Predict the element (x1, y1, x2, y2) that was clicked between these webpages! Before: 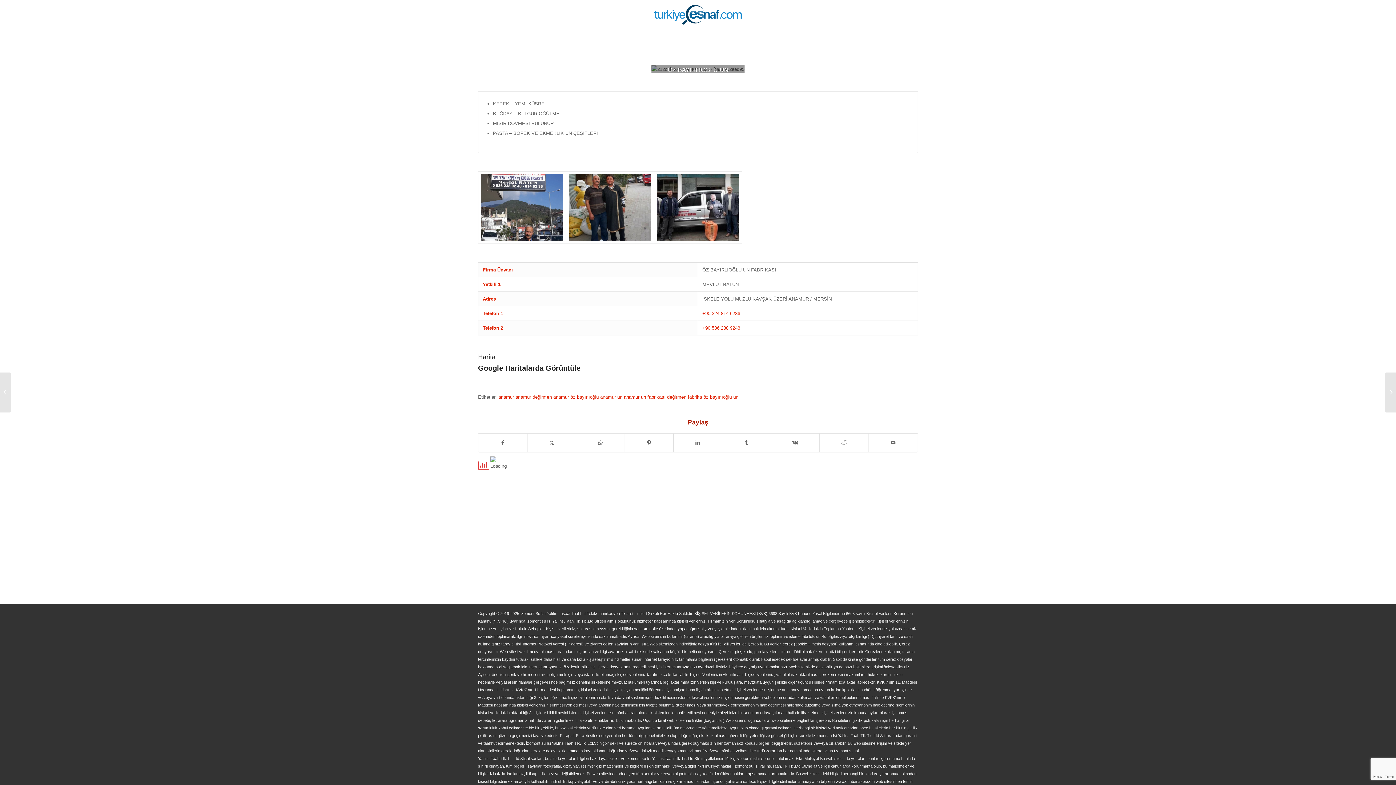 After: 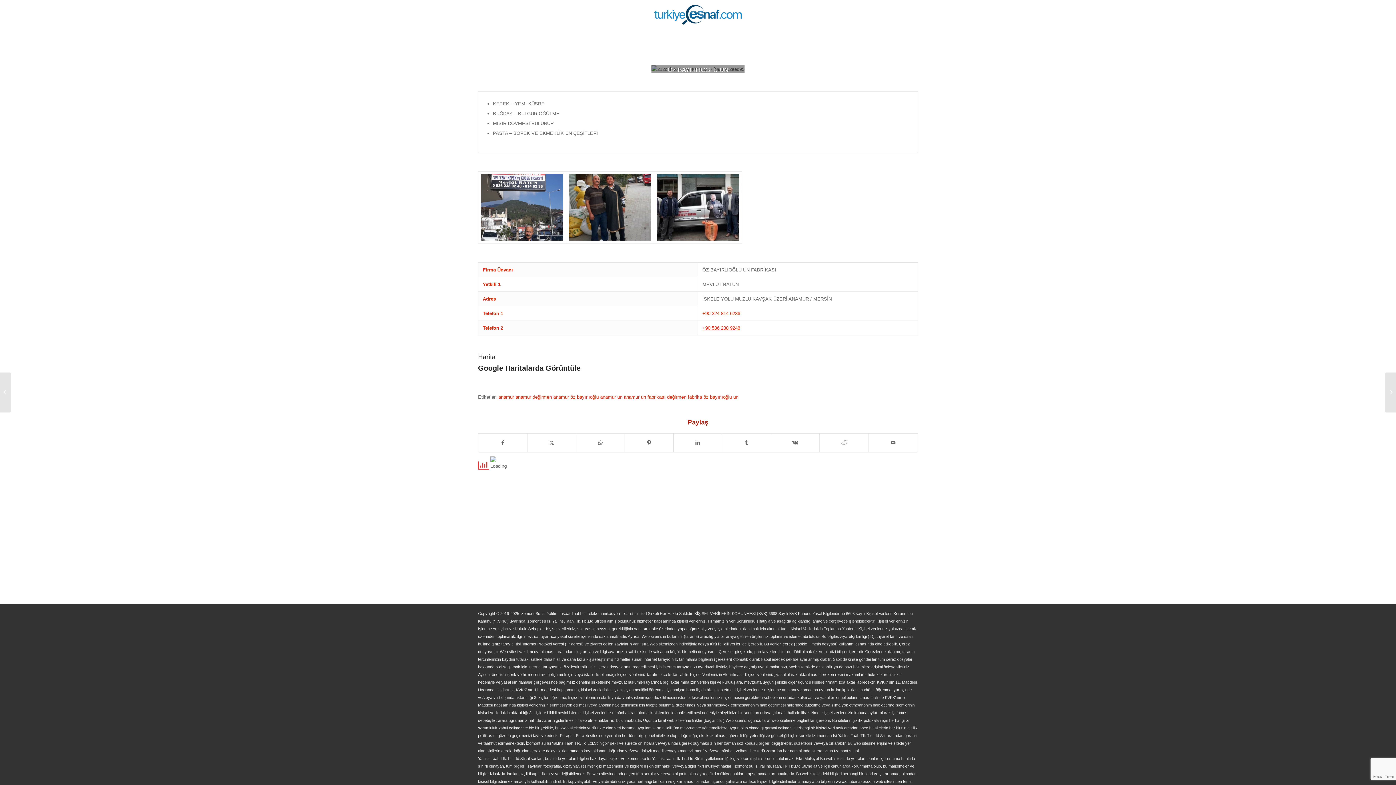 Action: label: +90 536 238 9248 bbox: (702, 325, 740, 330)